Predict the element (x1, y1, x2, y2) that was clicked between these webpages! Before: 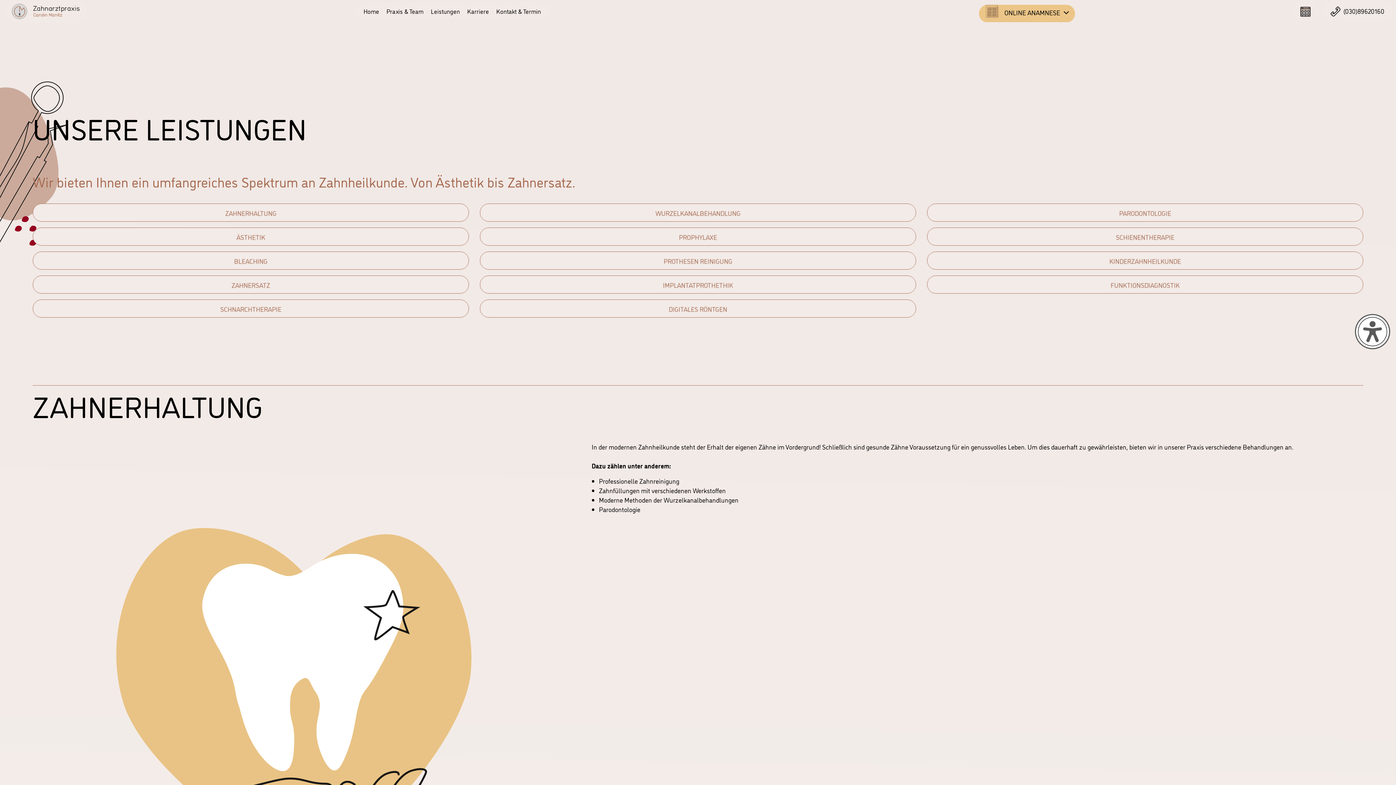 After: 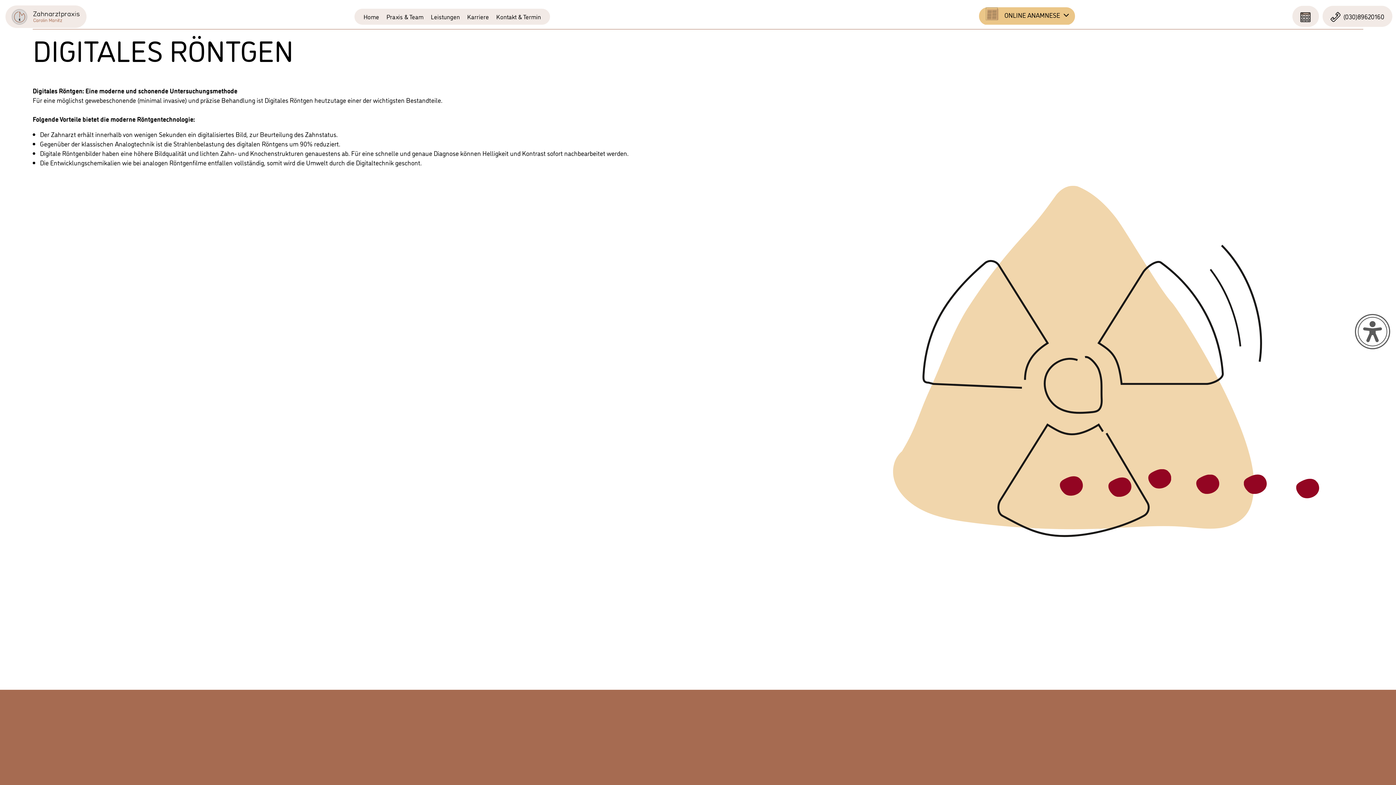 Action: bbox: (479, 299, 916, 317) label: DIGITALES RÖNTGEN